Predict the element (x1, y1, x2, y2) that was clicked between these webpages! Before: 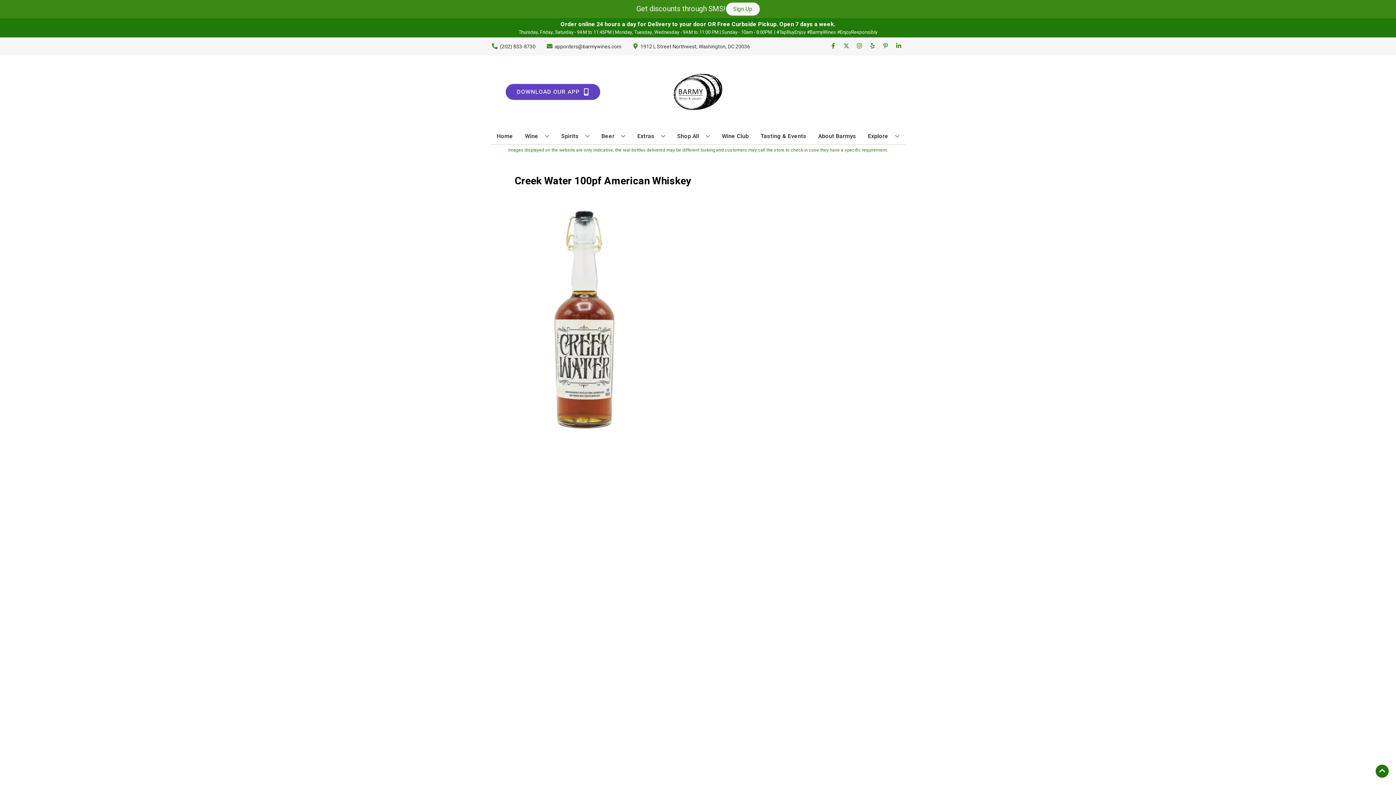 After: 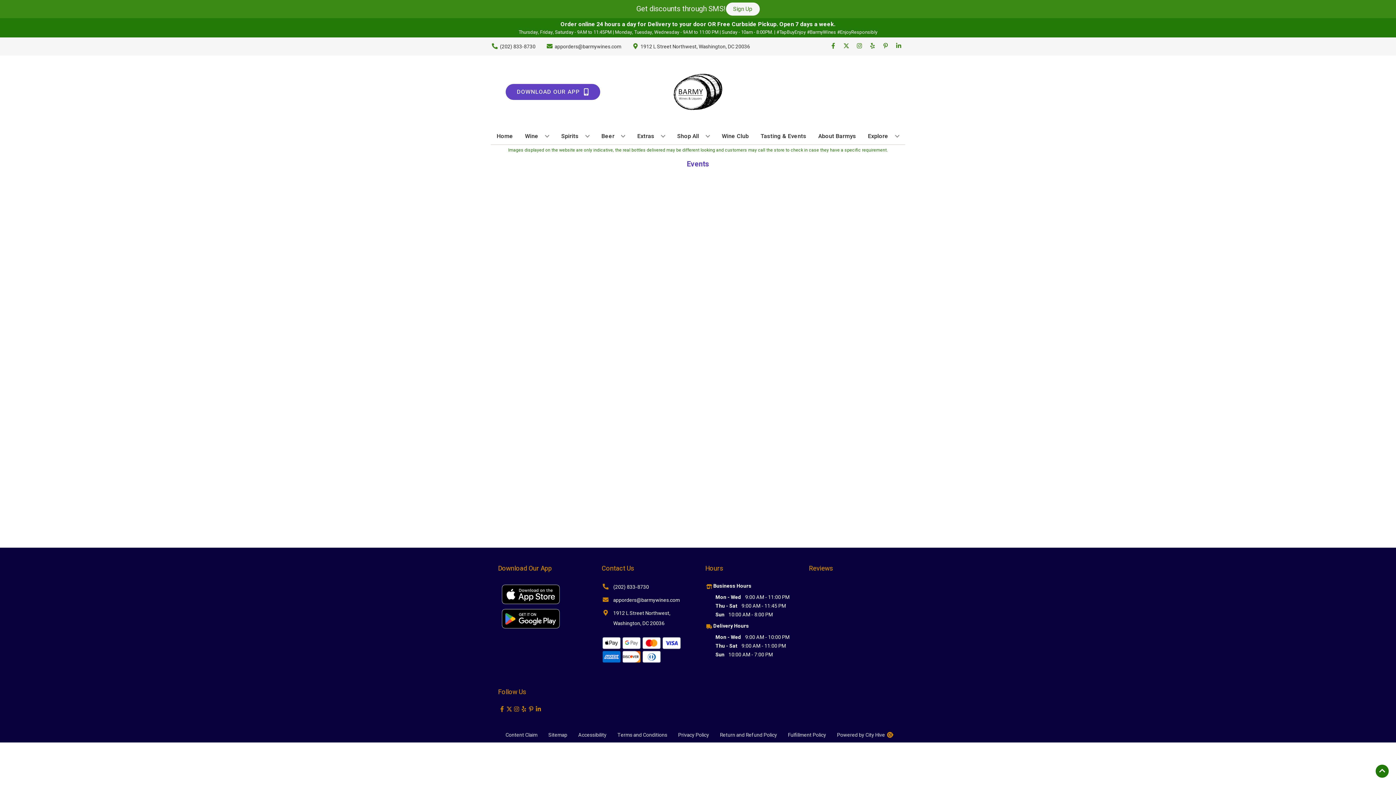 Action: label: Tasting & Events bbox: (757, 128, 809, 144)